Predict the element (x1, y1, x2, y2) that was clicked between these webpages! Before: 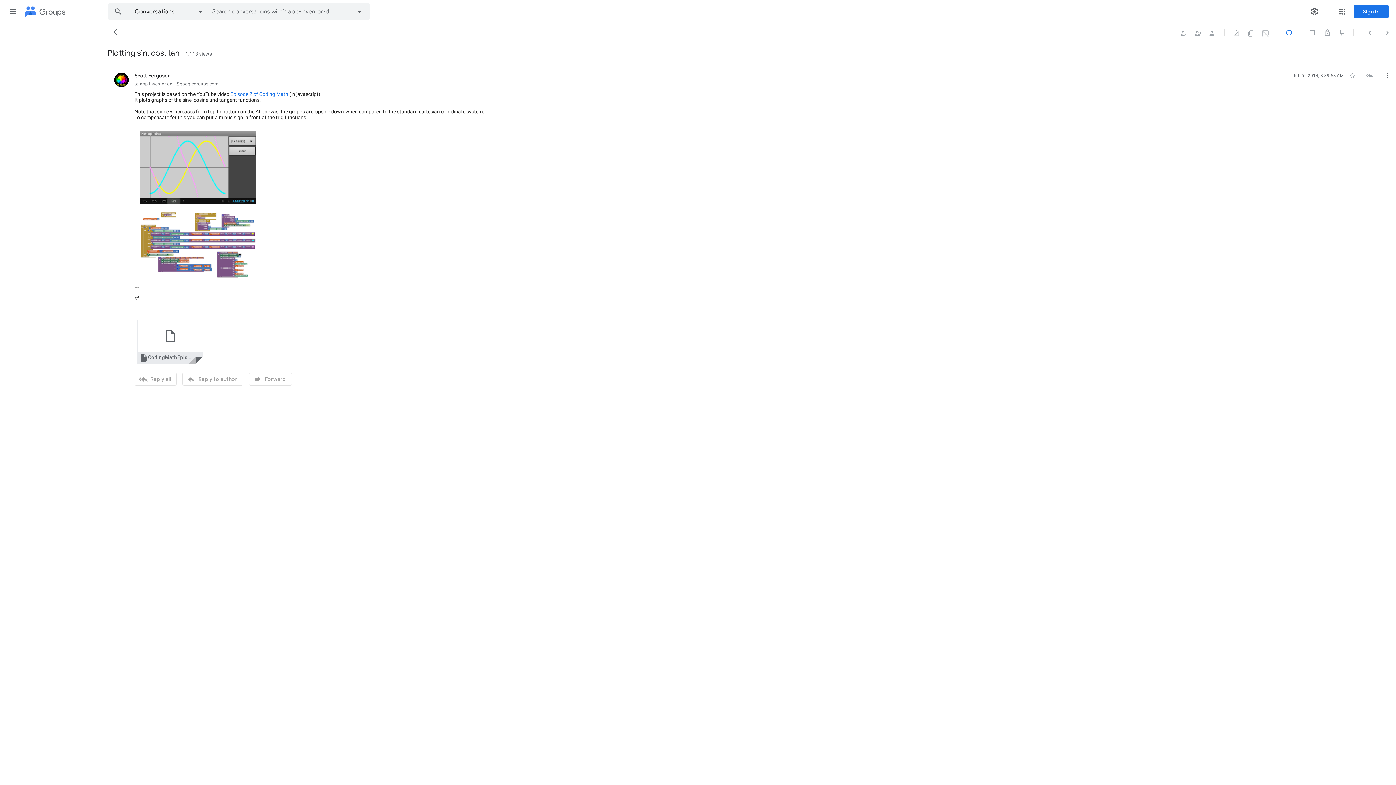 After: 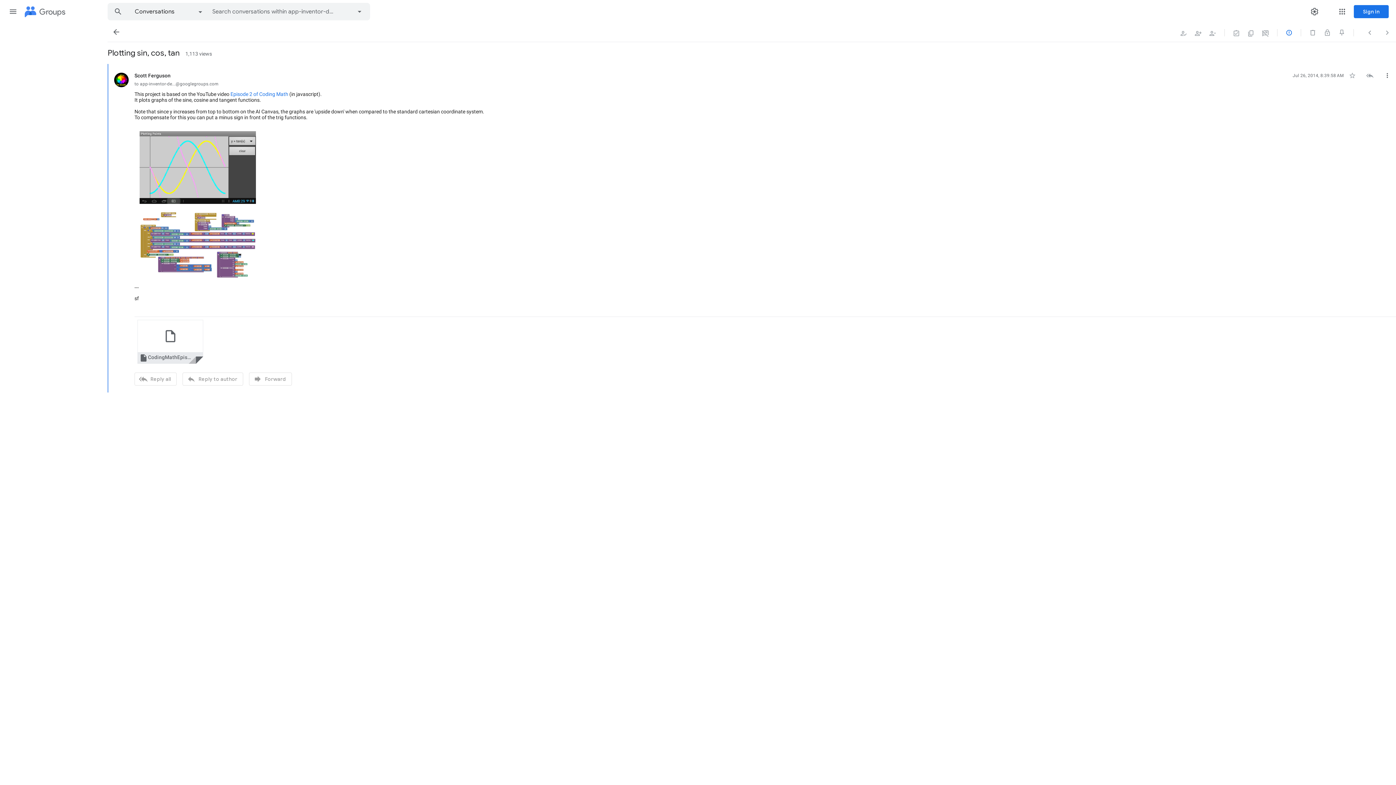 Action: bbox: (139, 199, 256, 205)